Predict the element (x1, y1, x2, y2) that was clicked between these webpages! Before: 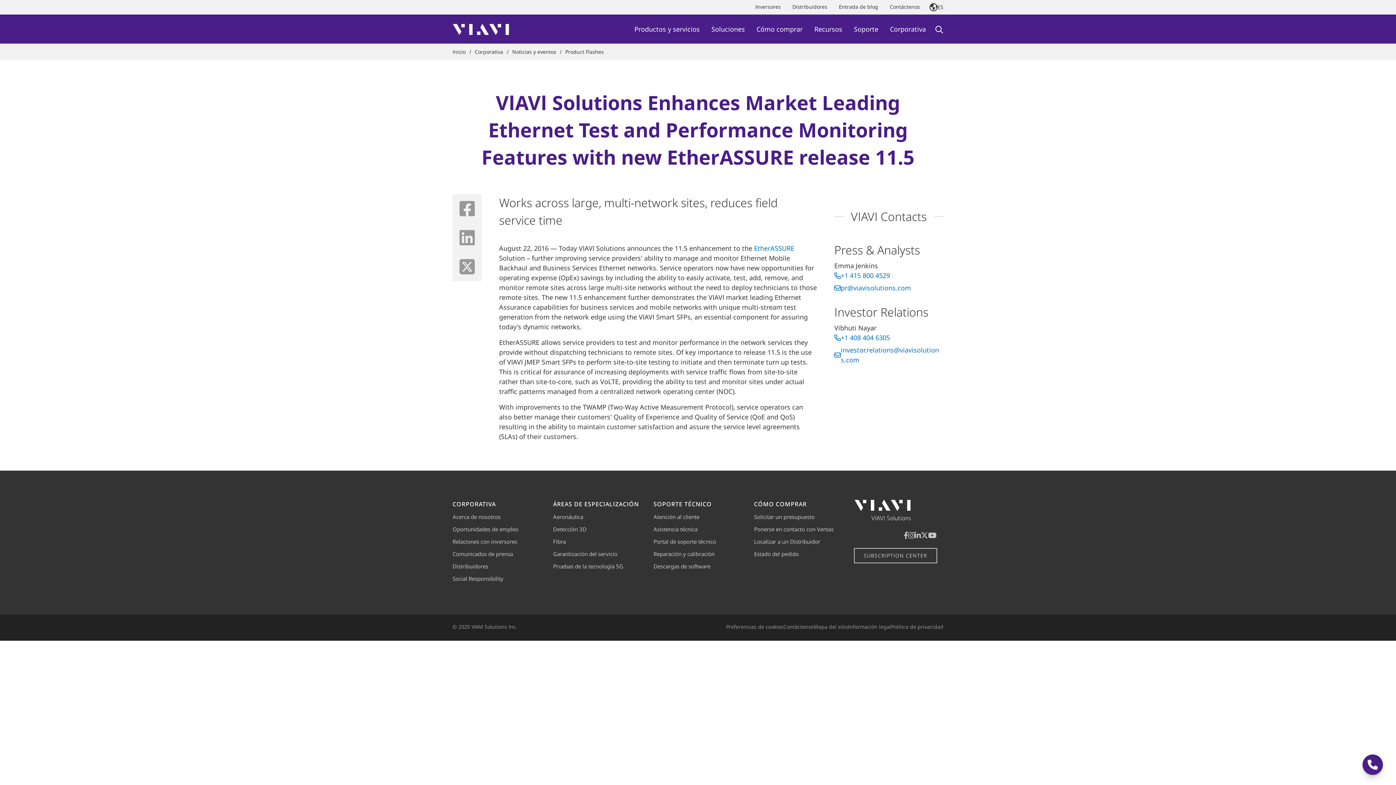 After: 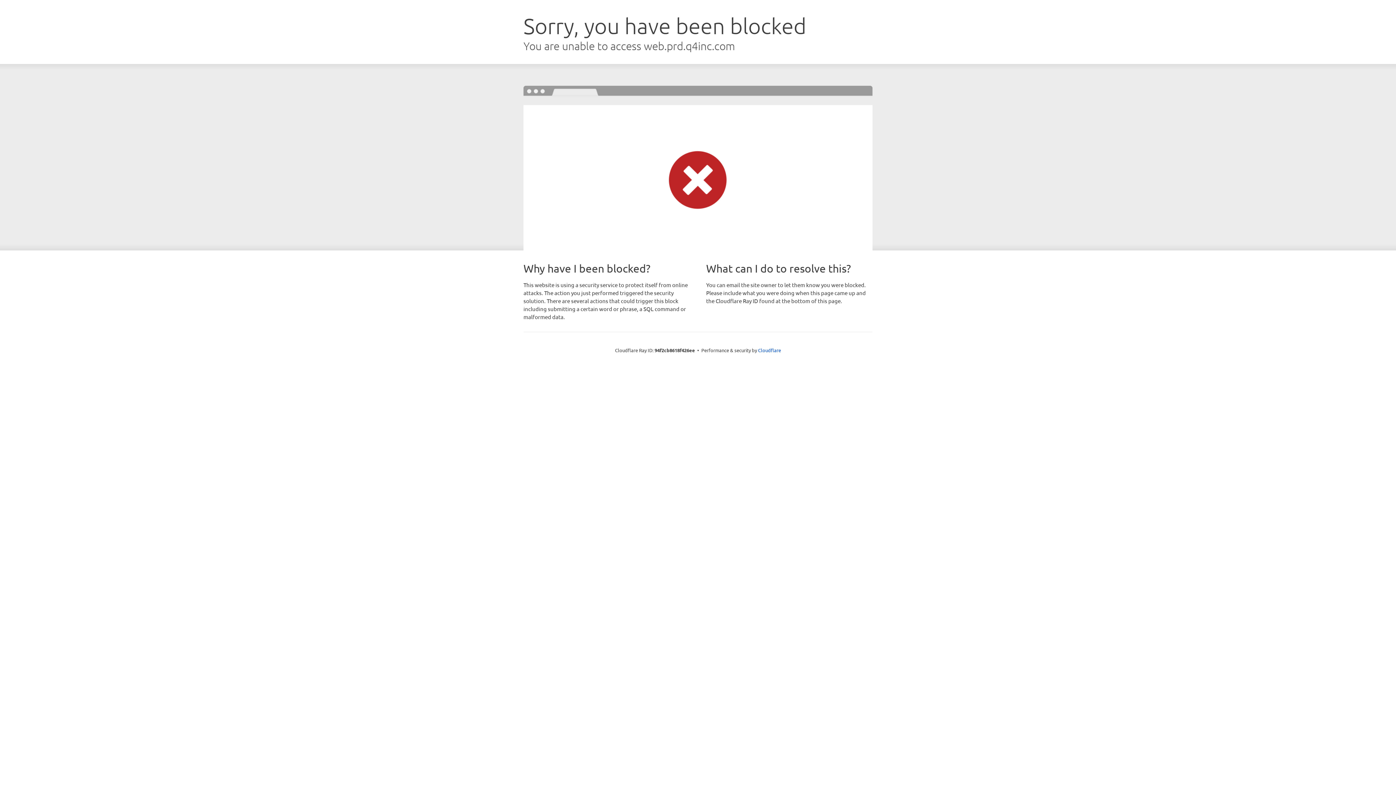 Action: bbox: (749, 0, 786, 14) label: Inversores